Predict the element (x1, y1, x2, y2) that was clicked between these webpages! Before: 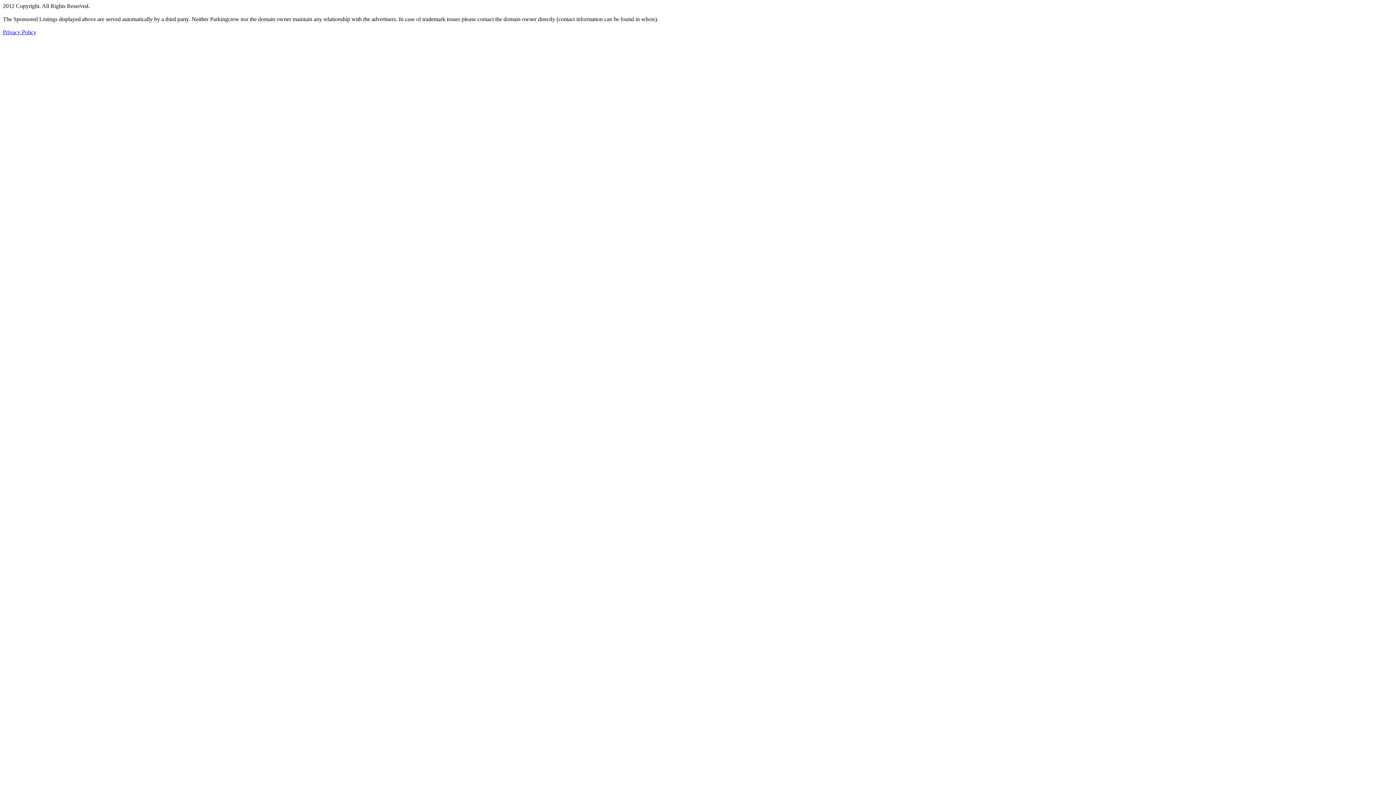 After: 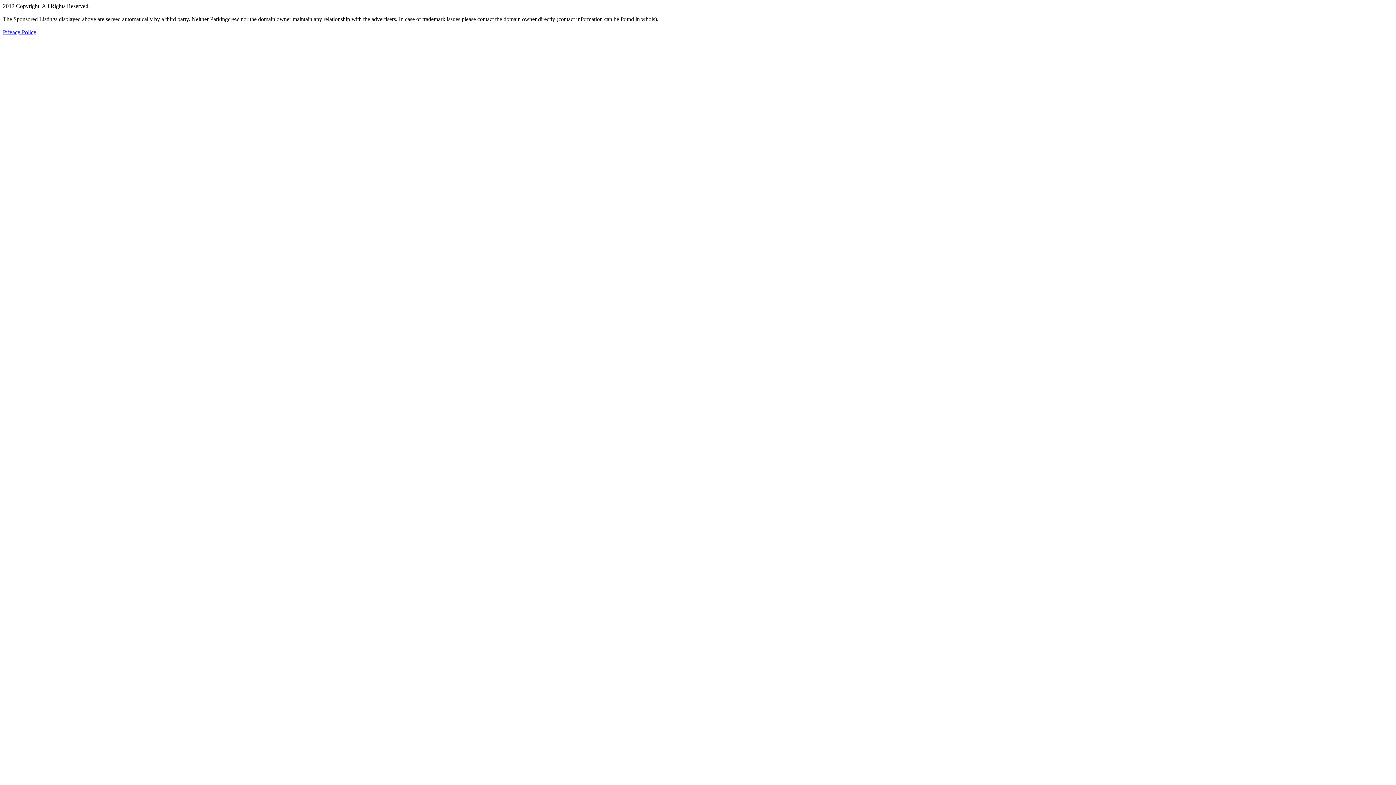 Action: bbox: (2, 29, 36, 35) label: Privacy Policy